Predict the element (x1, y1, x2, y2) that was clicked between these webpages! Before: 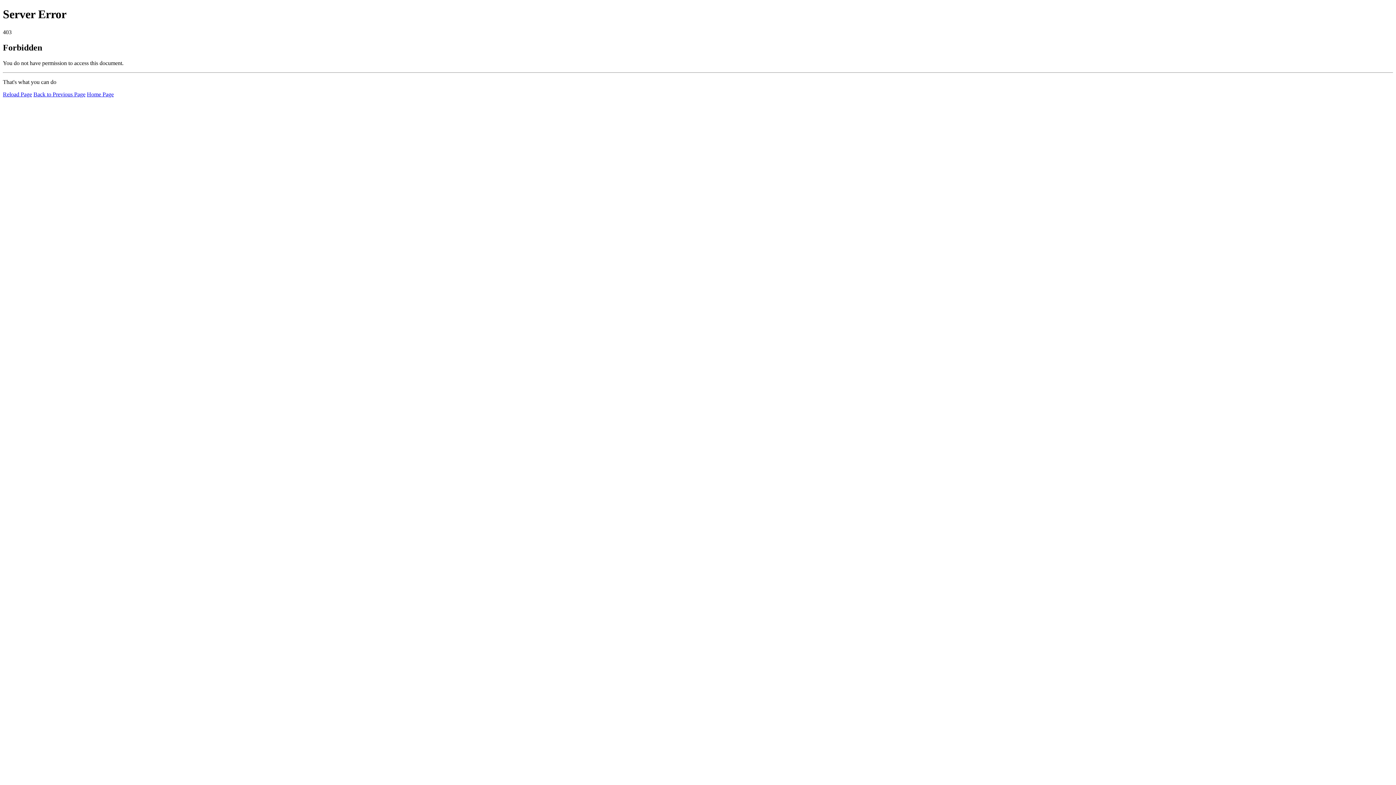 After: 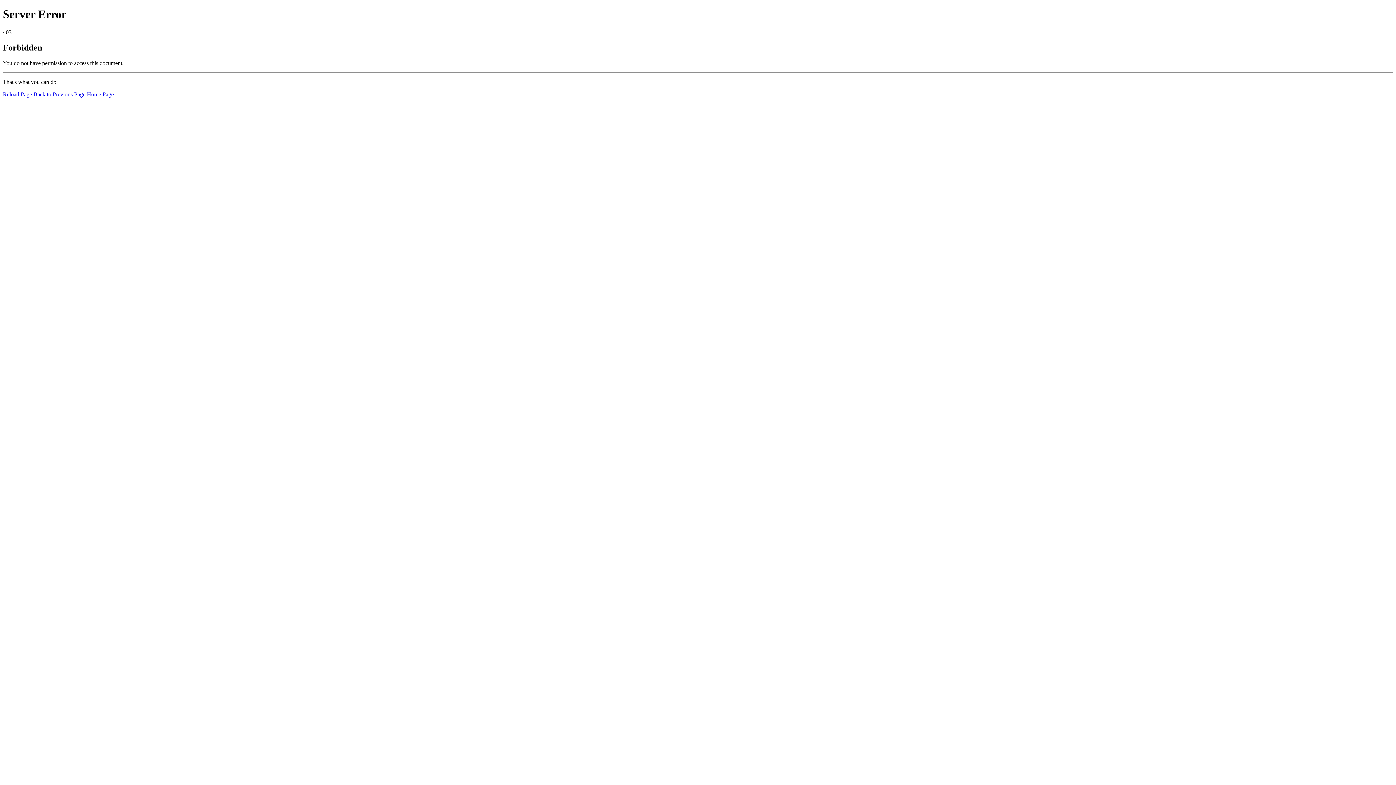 Action: label: Home Page bbox: (86, 91, 113, 97)